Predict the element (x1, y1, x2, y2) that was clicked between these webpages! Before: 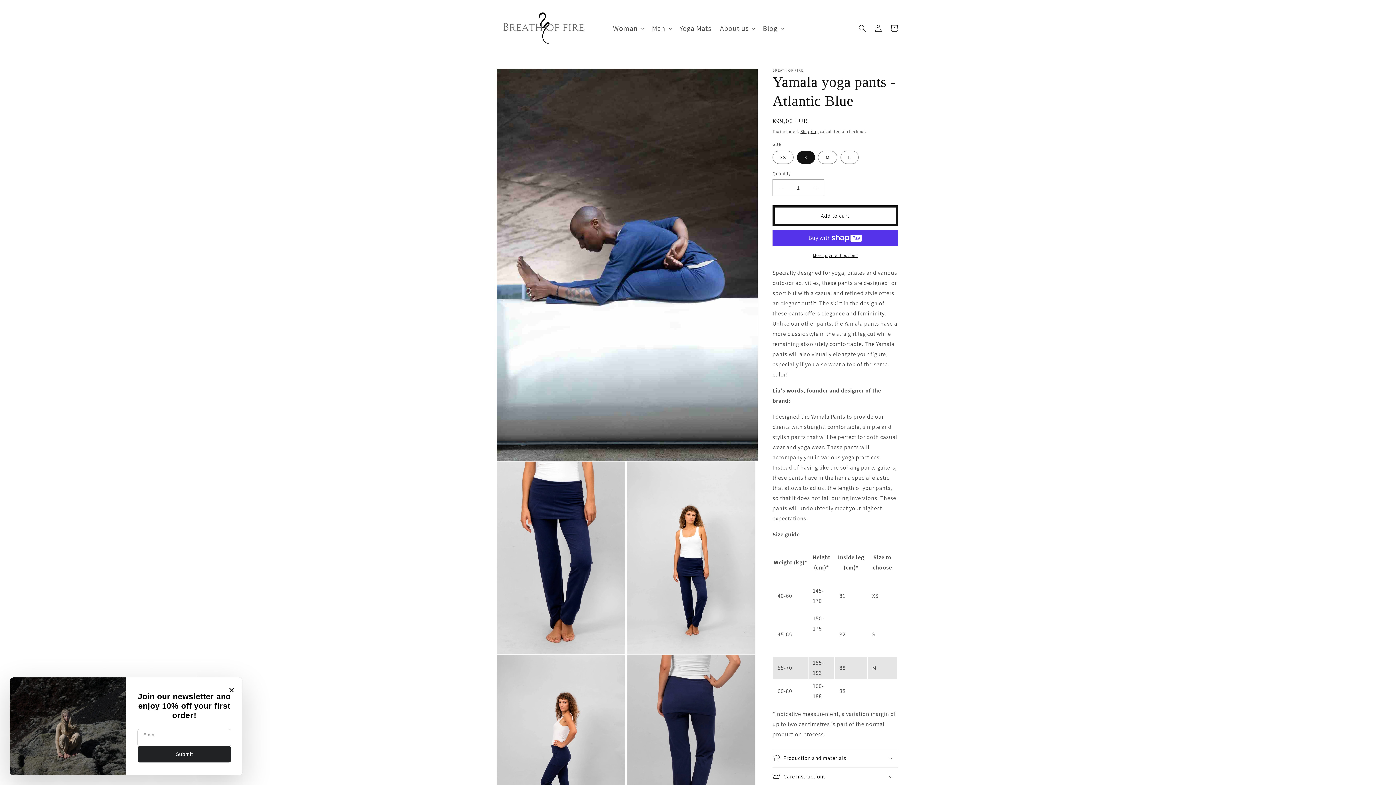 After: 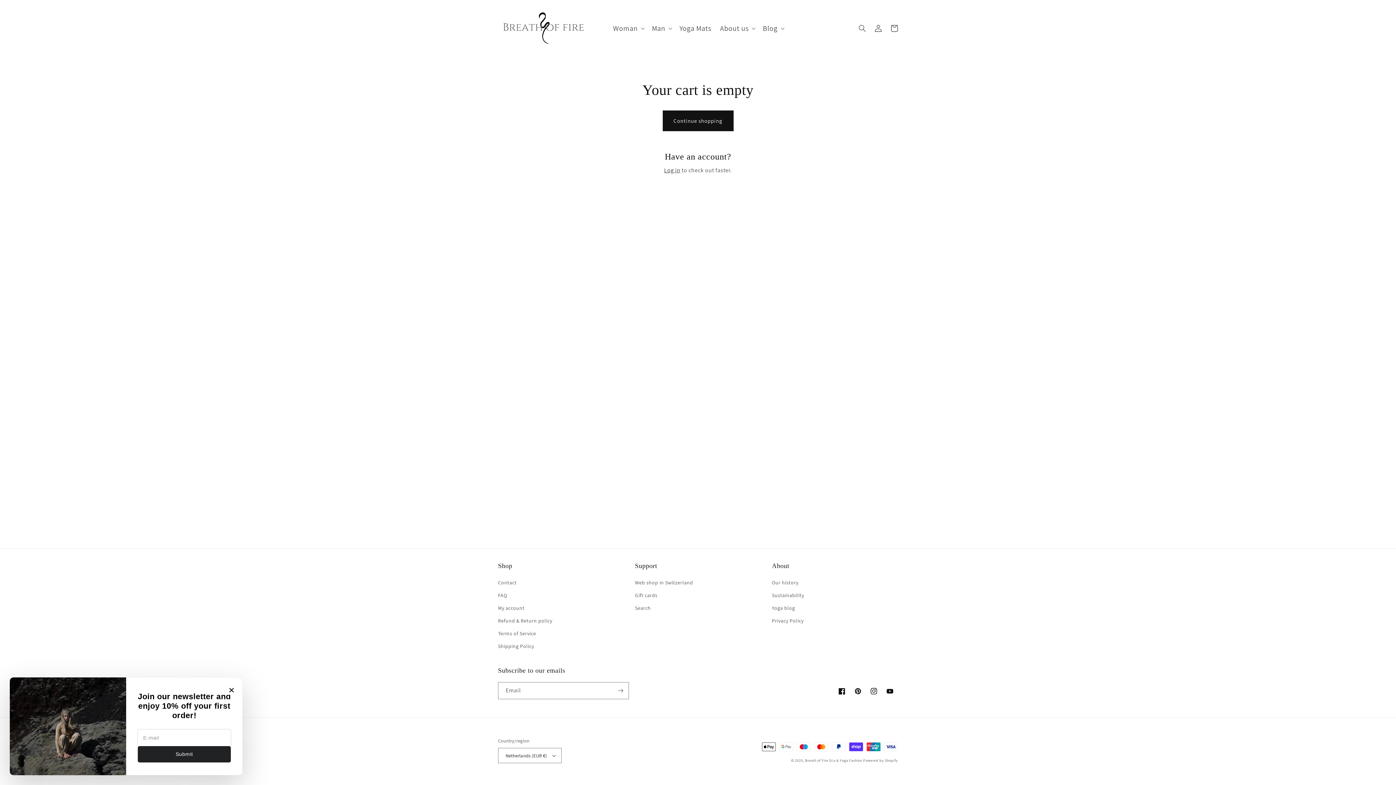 Action: label: Cart bbox: (886, 20, 902, 36)